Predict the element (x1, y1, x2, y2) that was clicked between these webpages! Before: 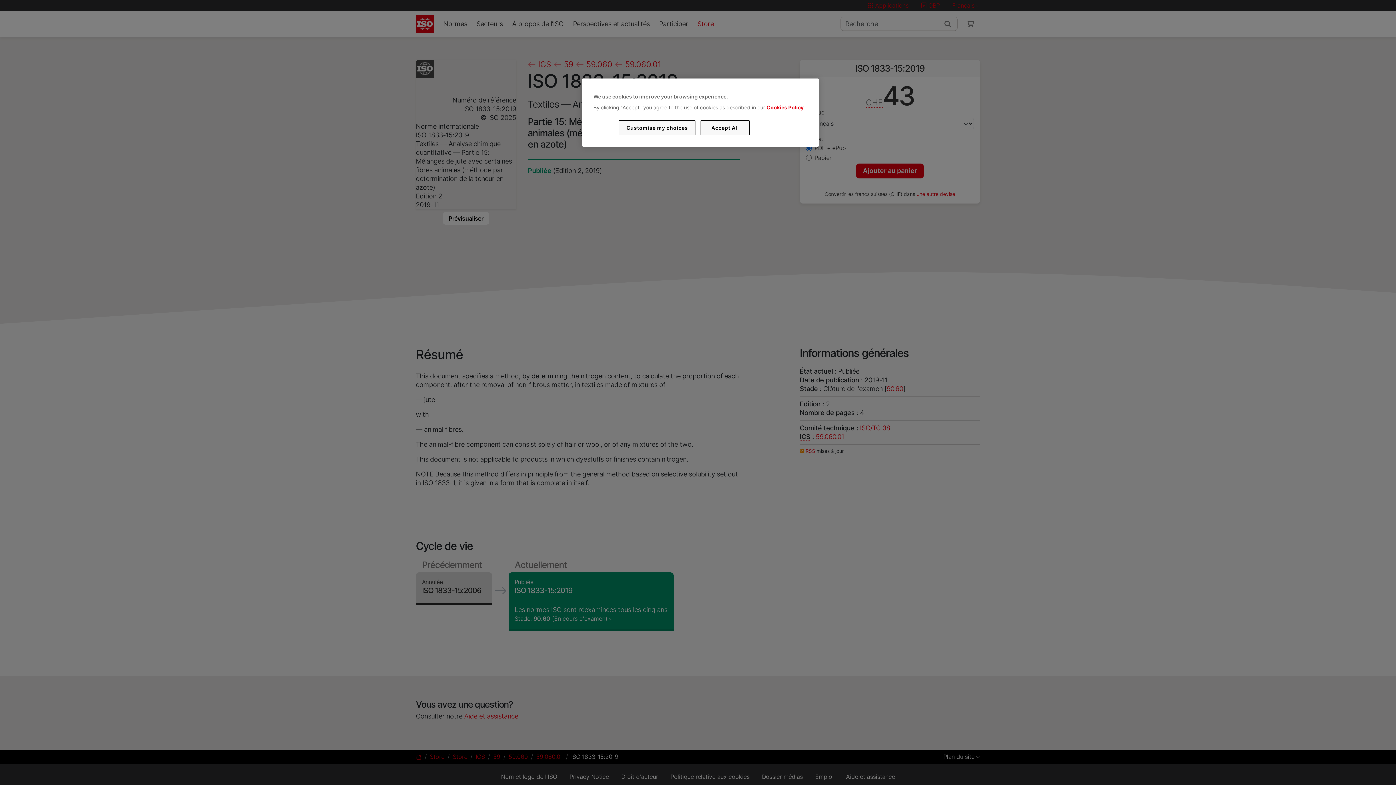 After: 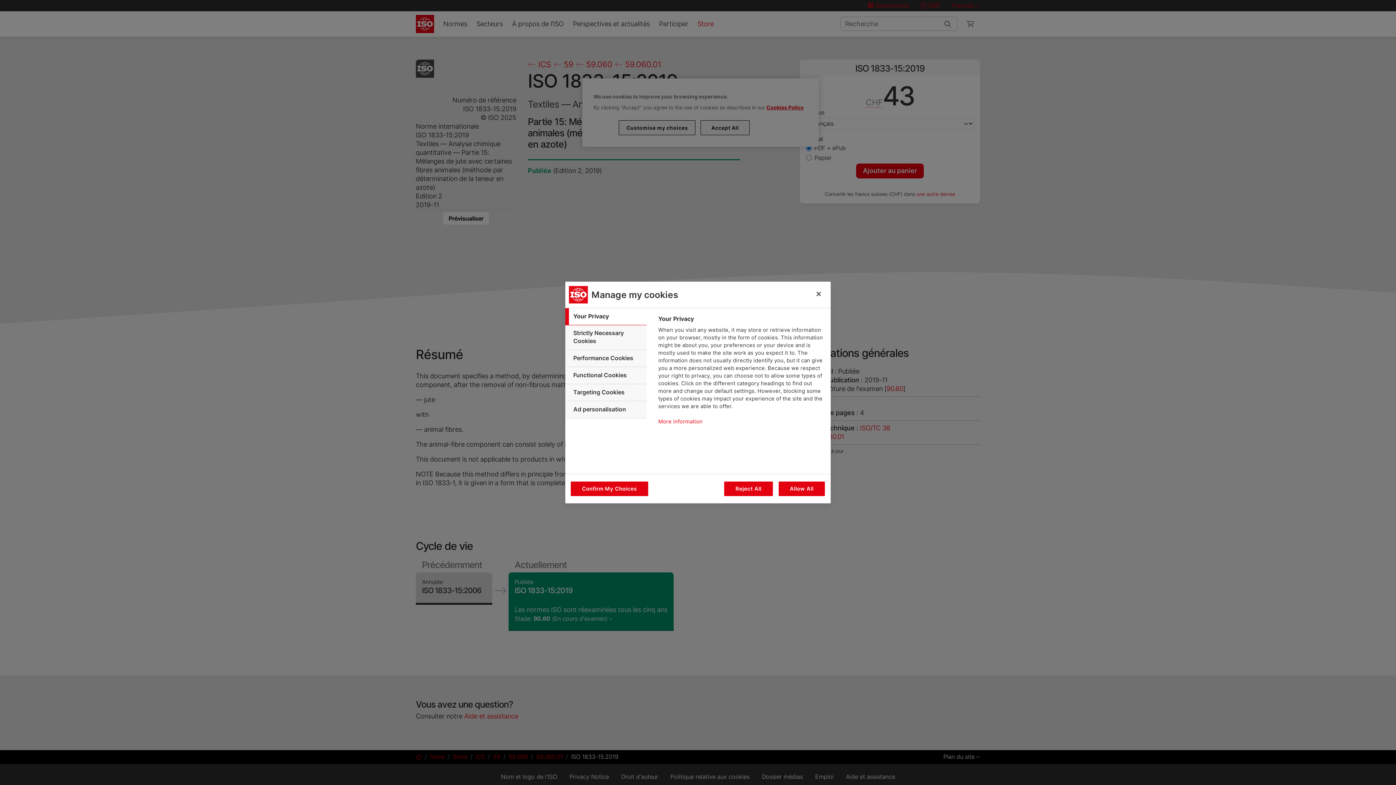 Action: bbox: (619, 120, 695, 135) label: Customise my choices